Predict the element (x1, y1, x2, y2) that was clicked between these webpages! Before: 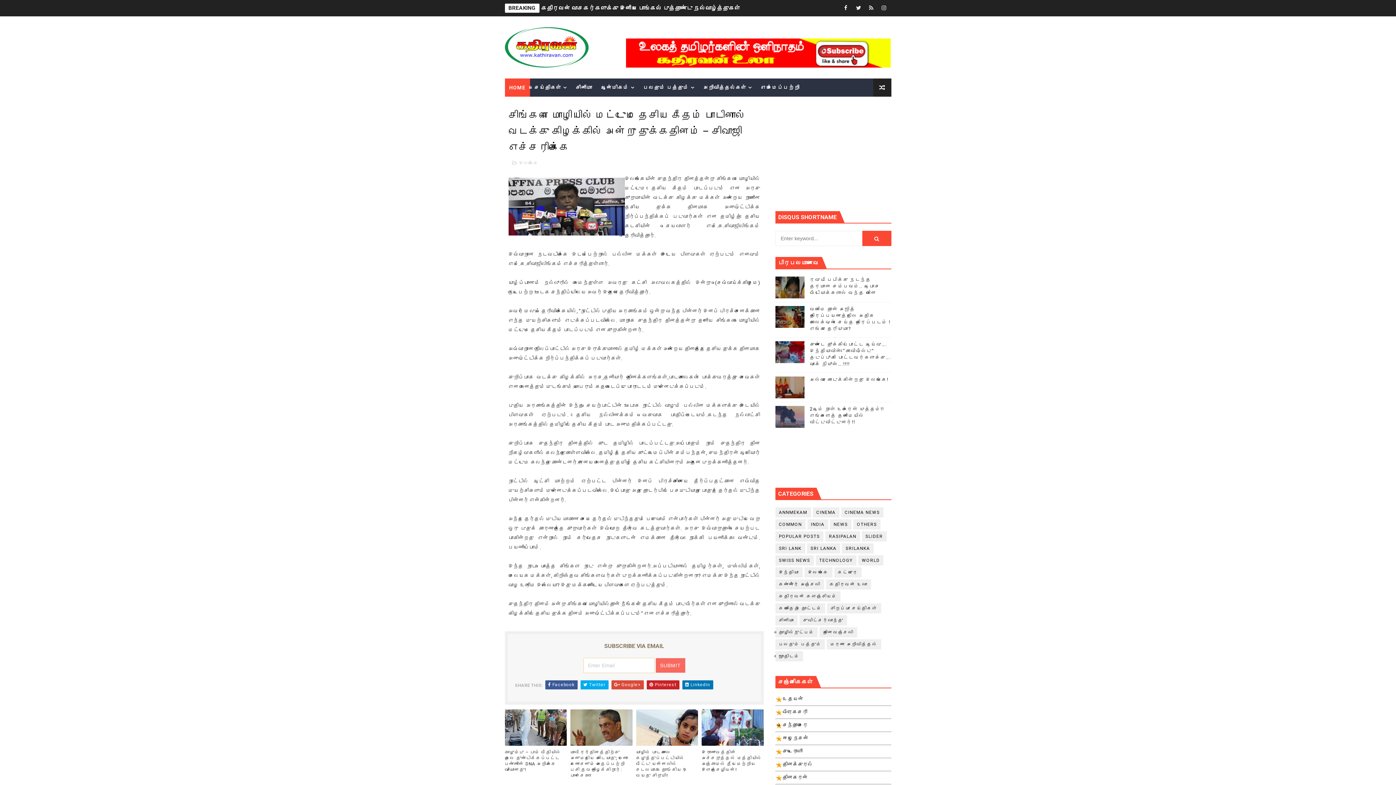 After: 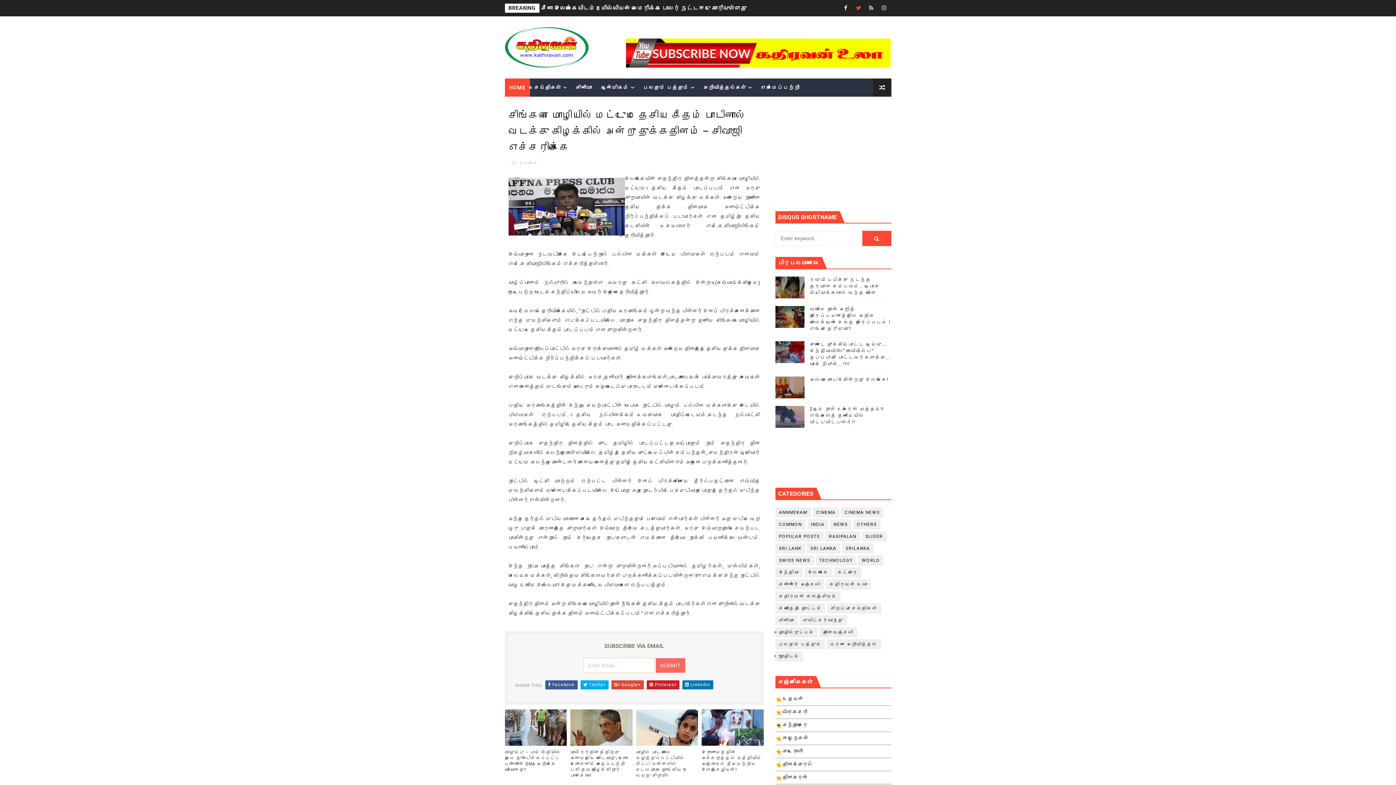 Action: bbox: (853, 0, 864, 16)